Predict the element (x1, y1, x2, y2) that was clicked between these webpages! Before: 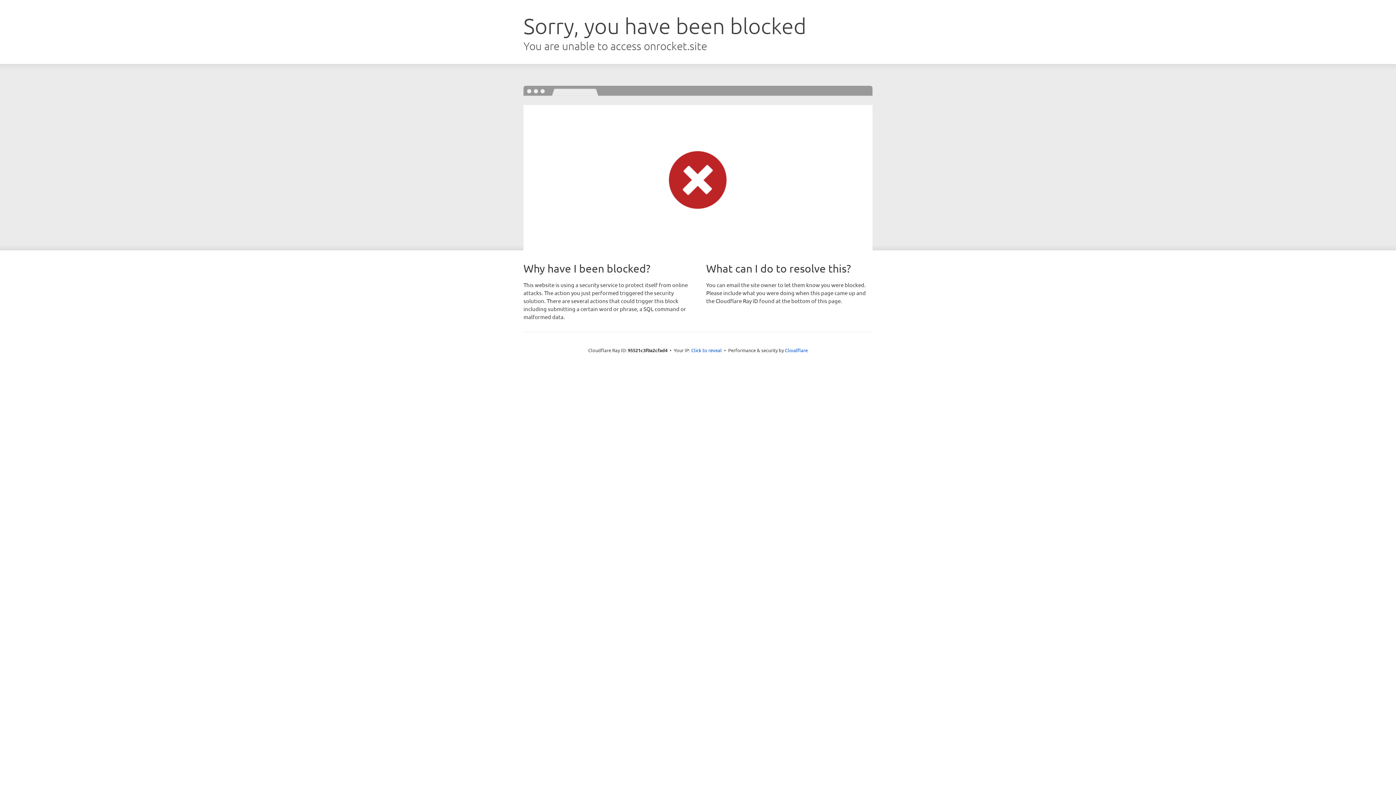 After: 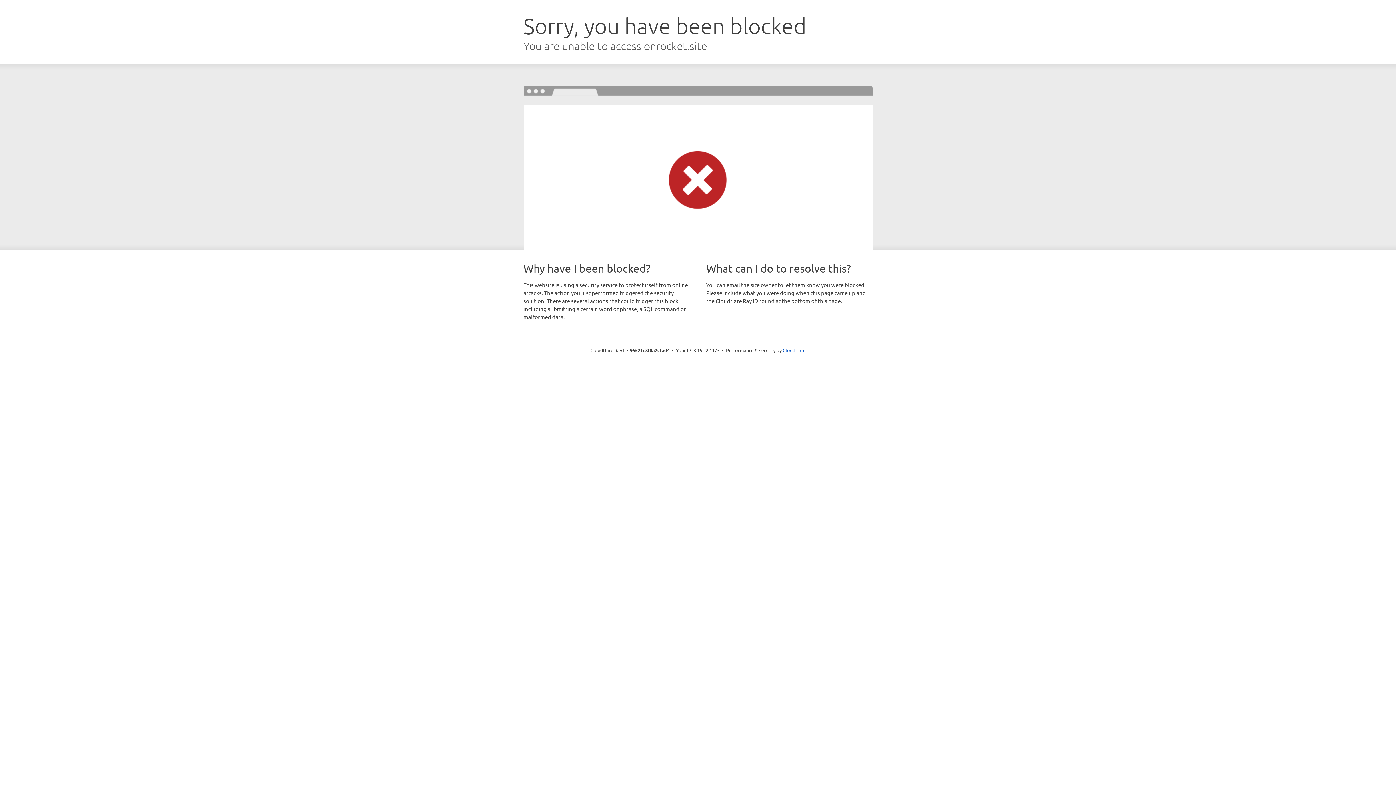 Action: label: Click to reveal bbox: (691, 346, 722, 353)